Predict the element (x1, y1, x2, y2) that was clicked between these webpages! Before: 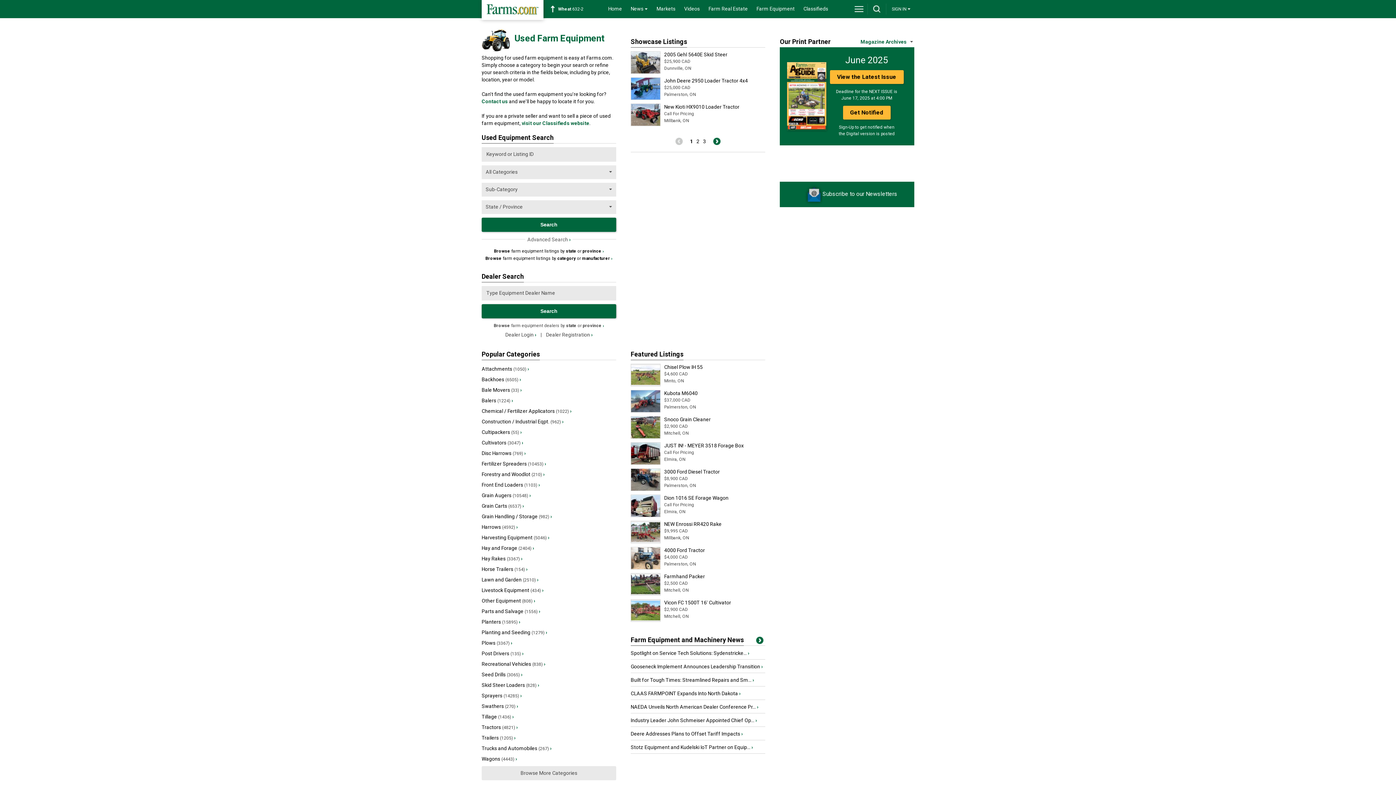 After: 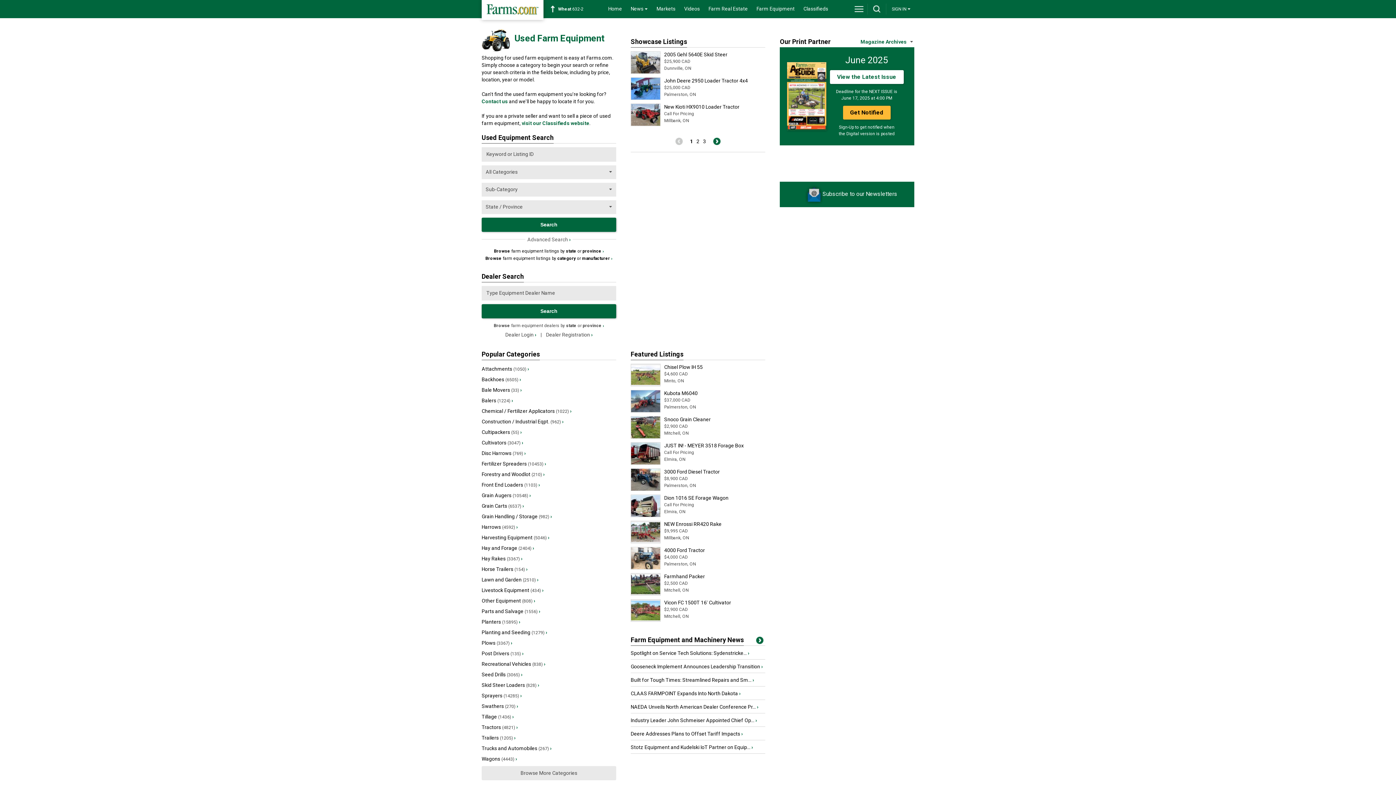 Action: label: View the Latest Issue bbox: (830, 70, 903, 84)